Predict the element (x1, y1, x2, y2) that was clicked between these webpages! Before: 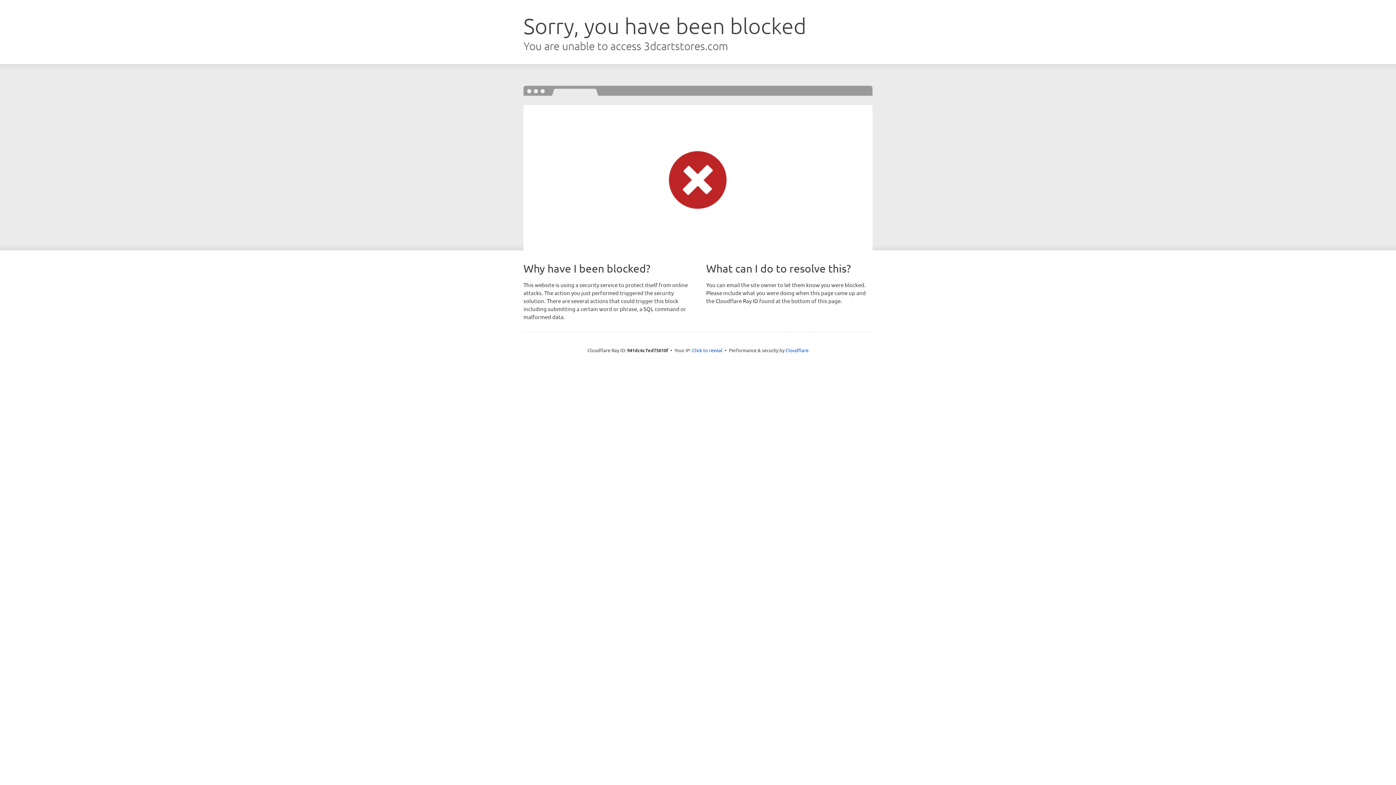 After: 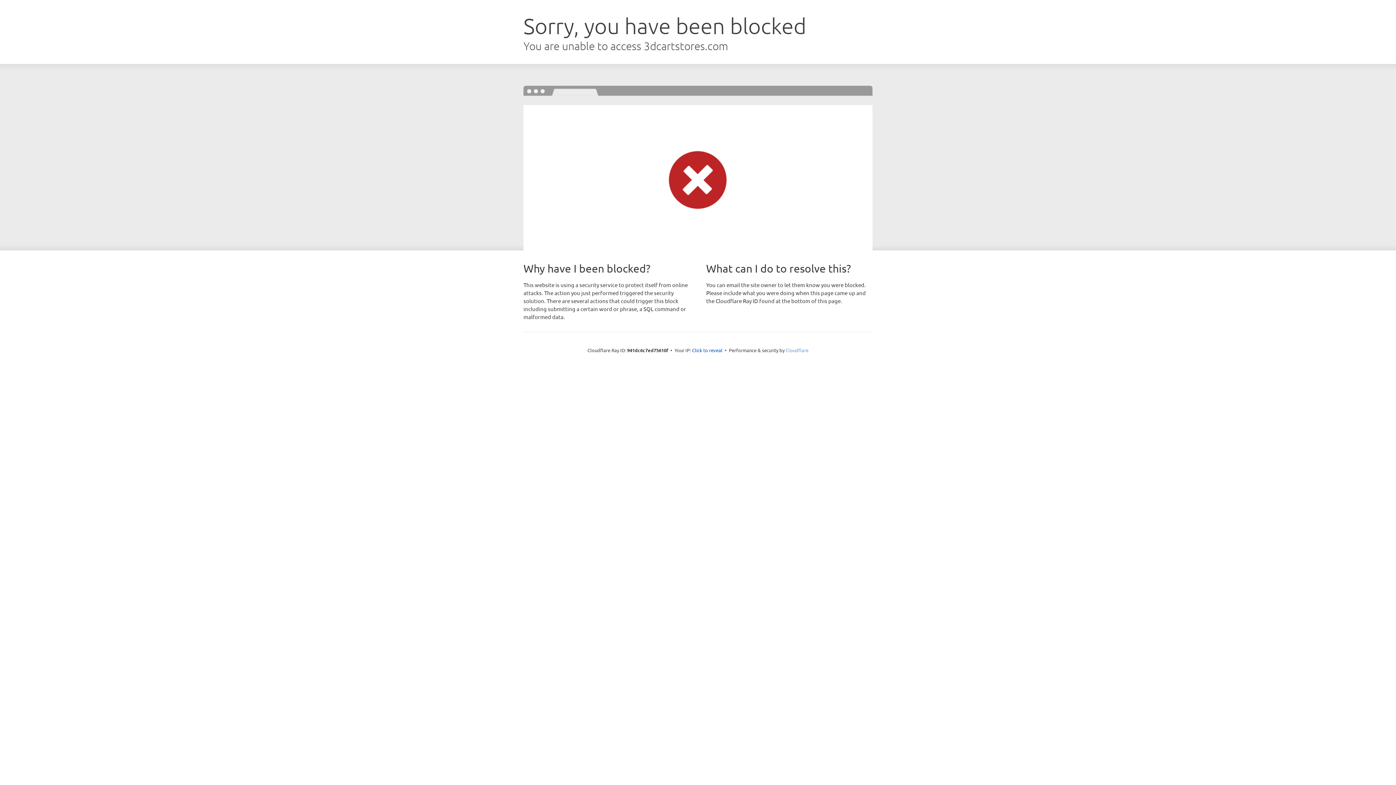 Action: label: Cloudflare bbox: (785, 347, 808, 353)